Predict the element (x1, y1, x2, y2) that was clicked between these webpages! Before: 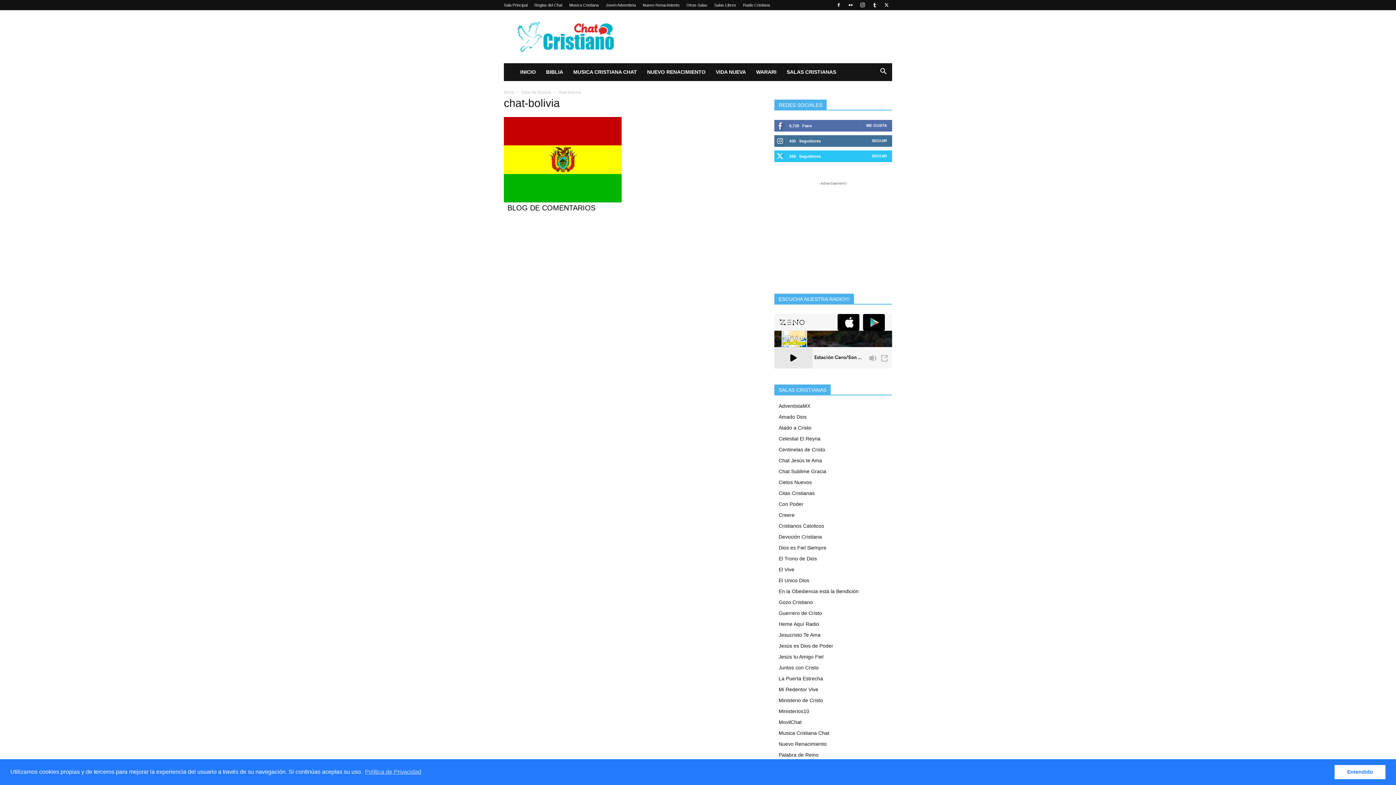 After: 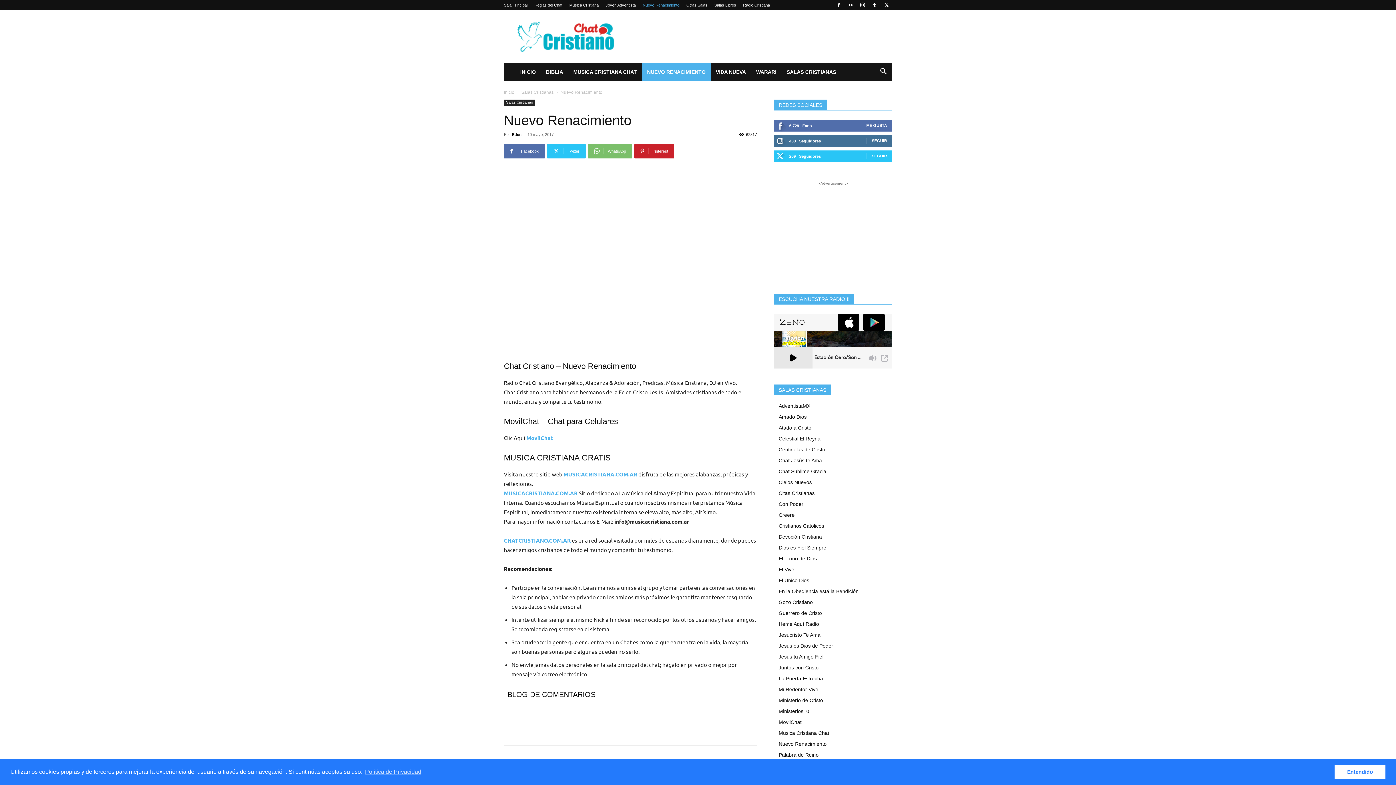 Action: bbox: (642, 63, 710, 80) label: NUEVO RENACIMIENTO